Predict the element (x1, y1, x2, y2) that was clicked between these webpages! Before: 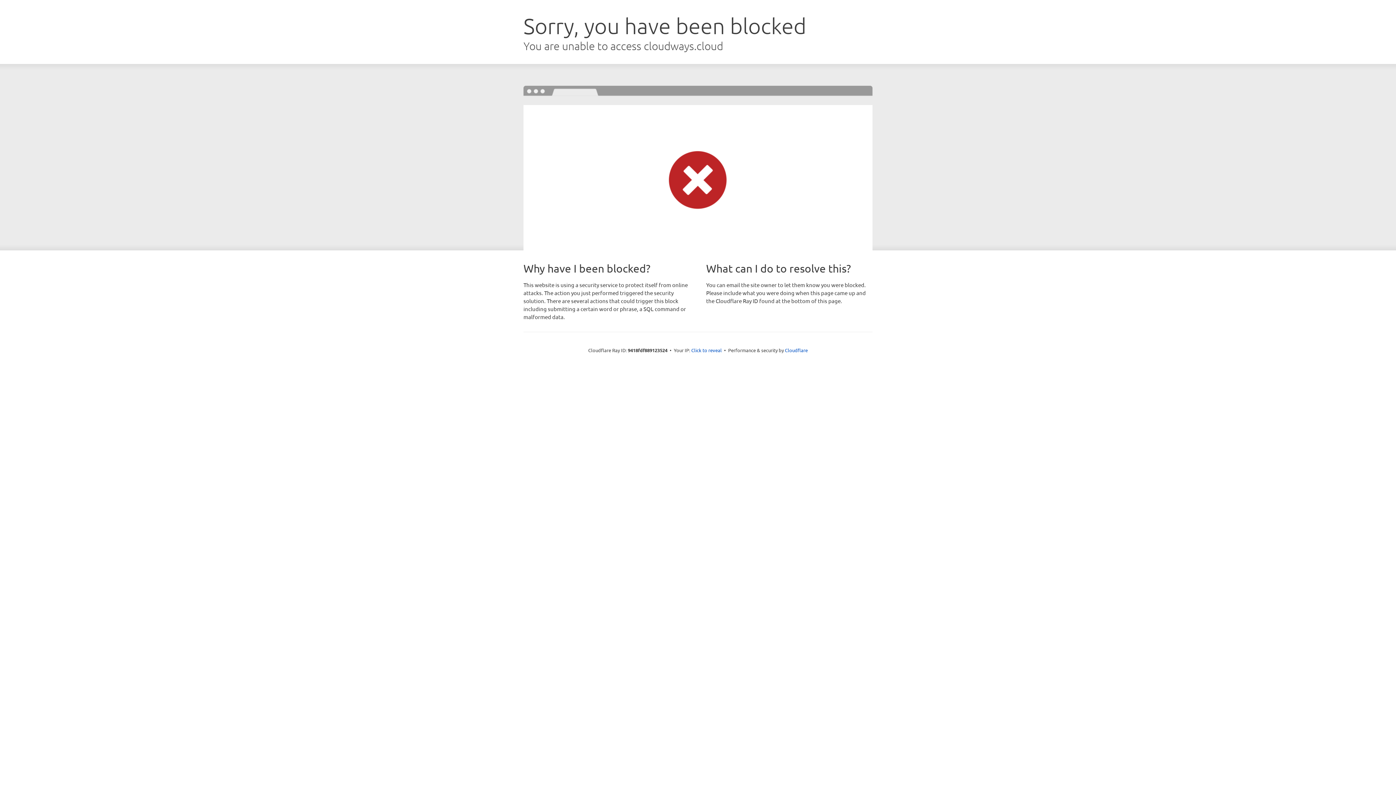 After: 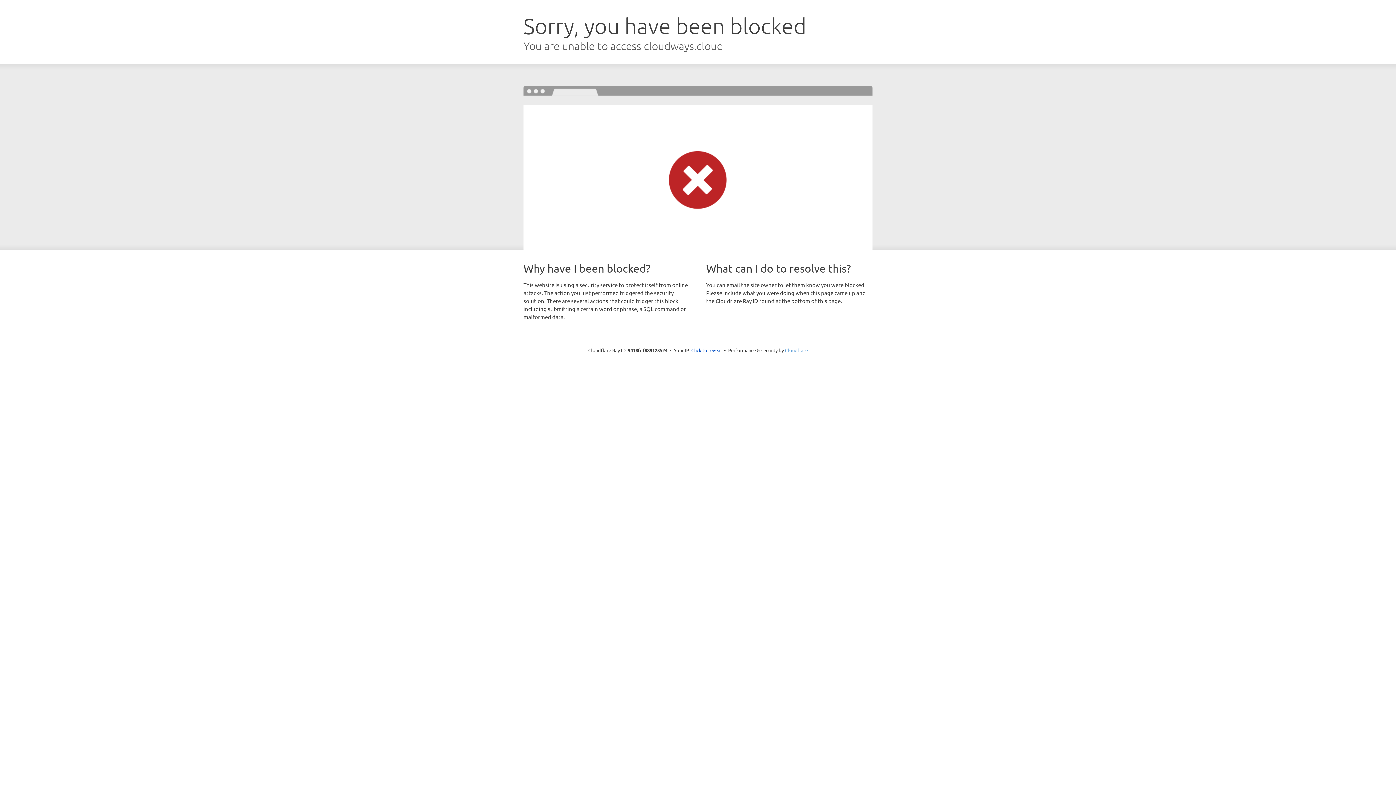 Action: bbox: (785, 347, 808, 353) label: Cloudflare